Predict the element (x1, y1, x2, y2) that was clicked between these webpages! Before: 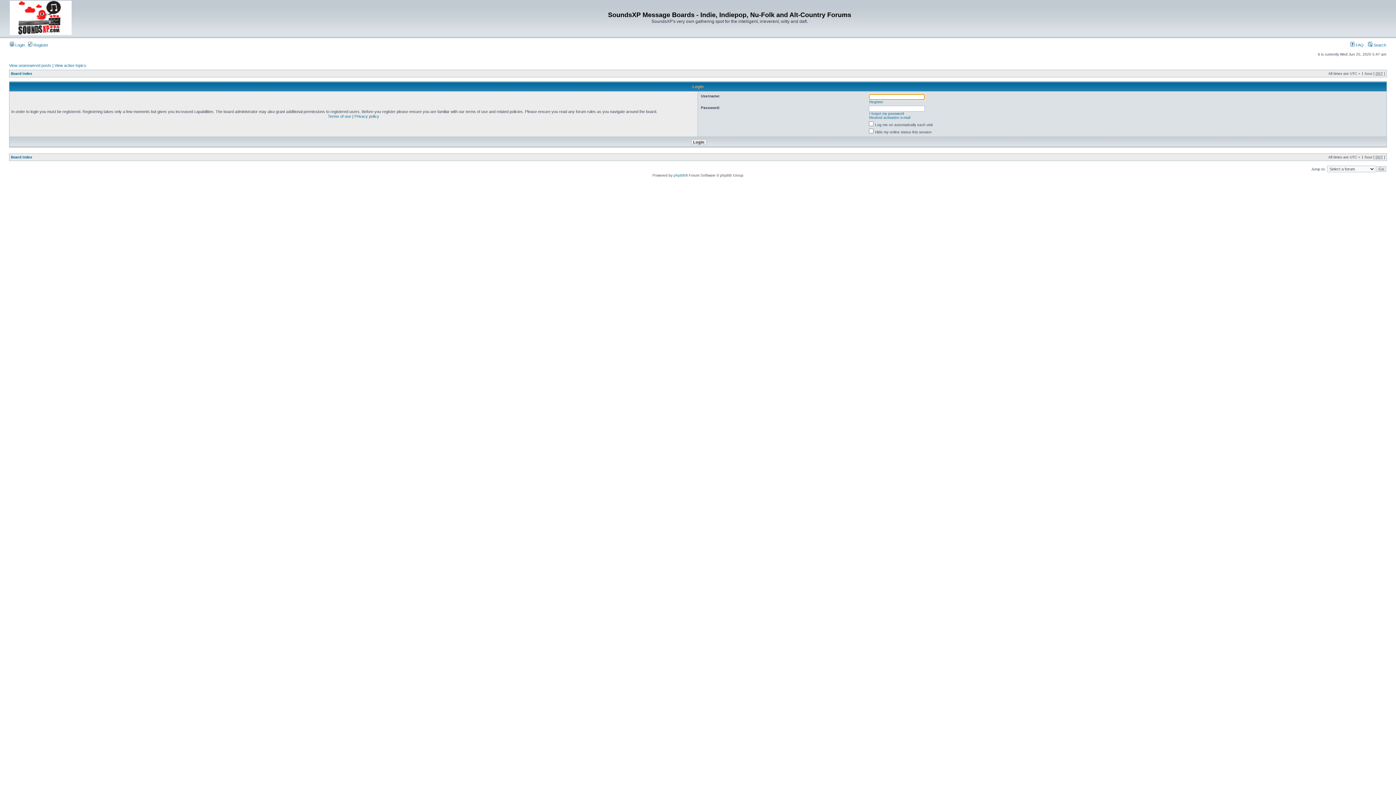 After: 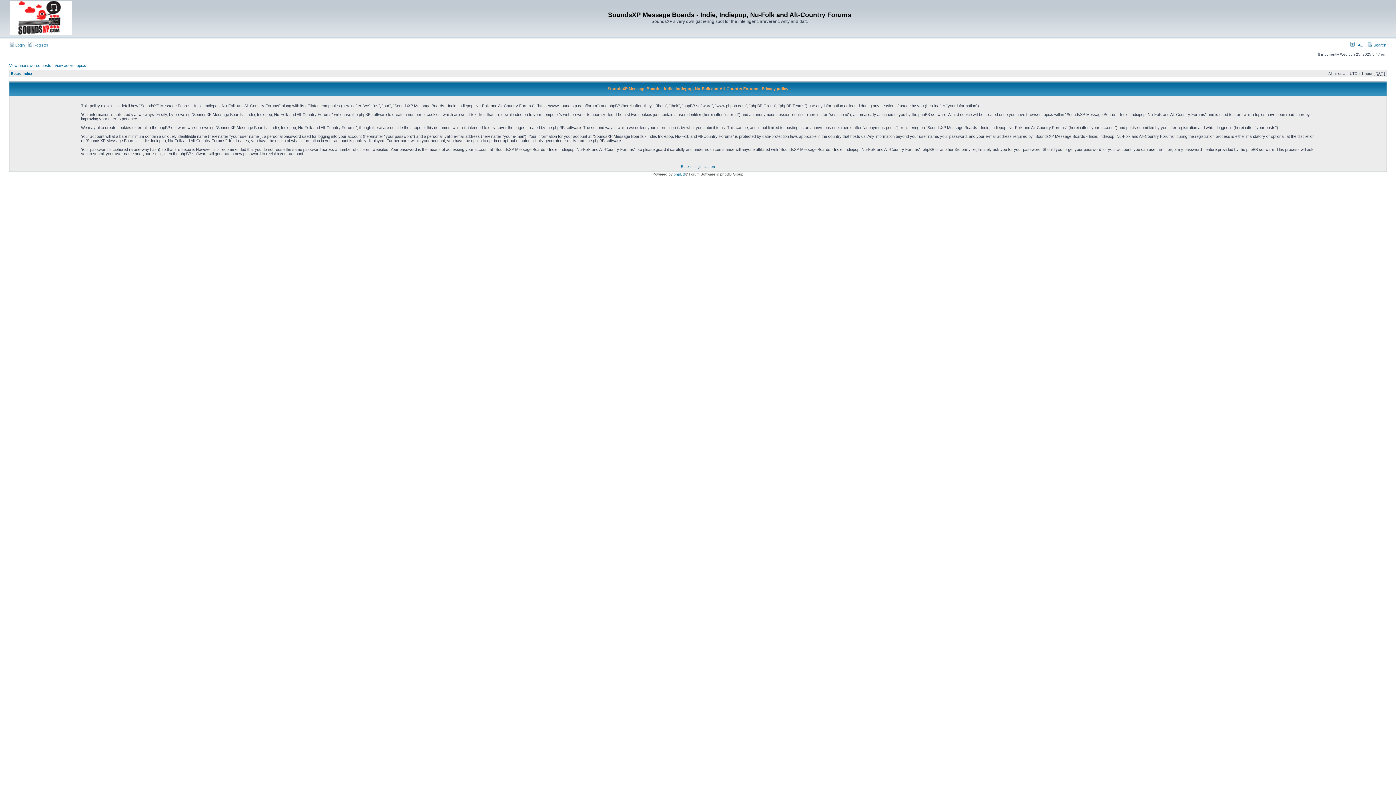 Action: bbox: (354, 114, 379, 118) label: Privacy policy